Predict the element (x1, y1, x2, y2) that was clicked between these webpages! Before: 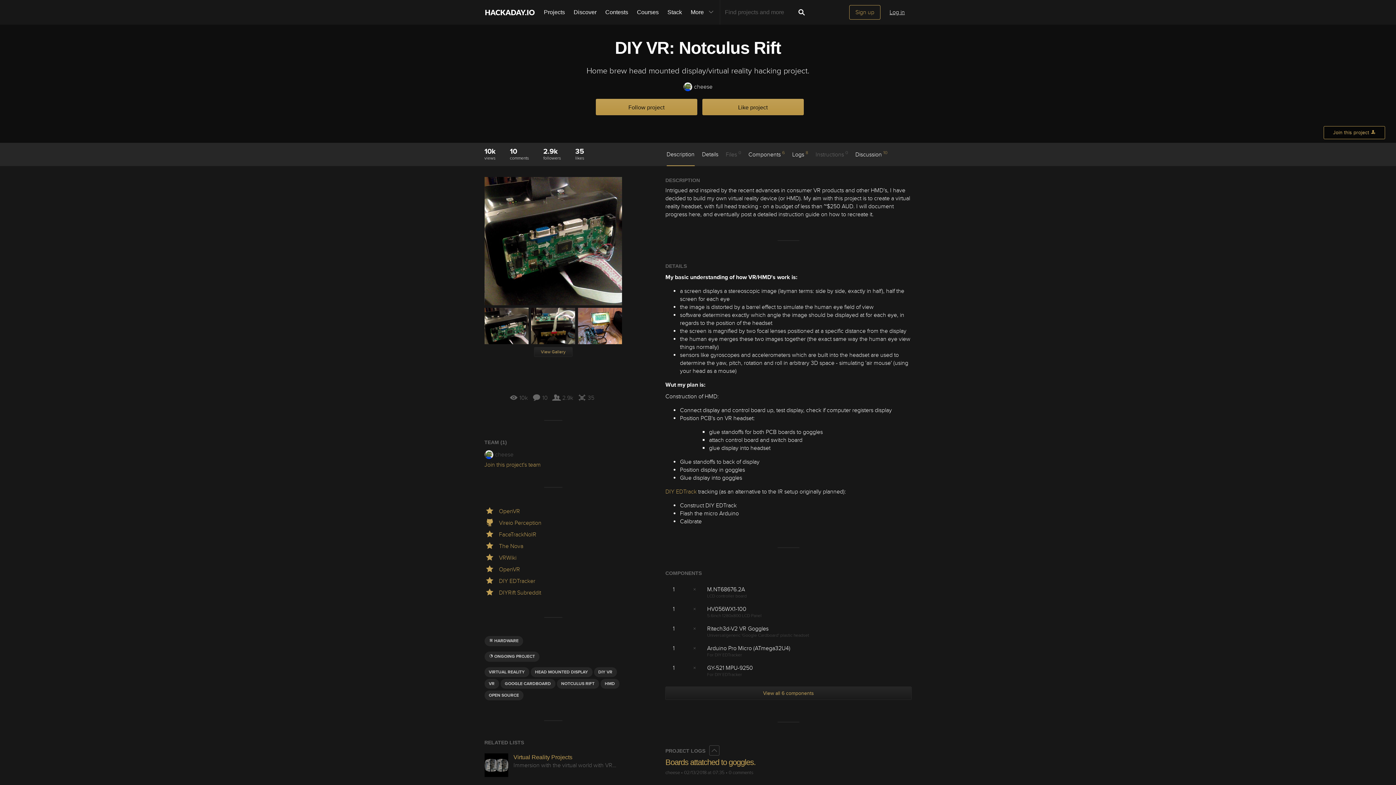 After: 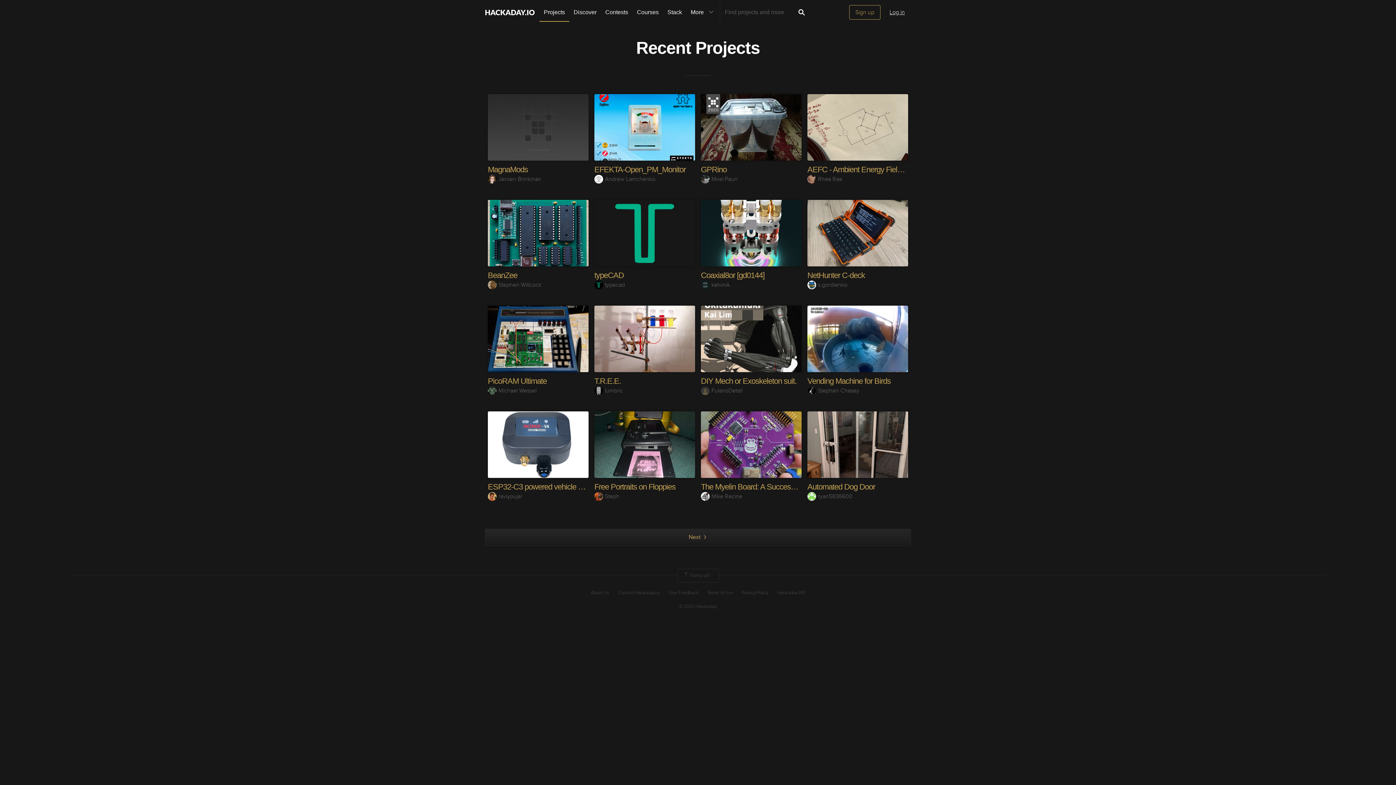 Action: bbox: (594, 667, 616, 677) label: DIY VR